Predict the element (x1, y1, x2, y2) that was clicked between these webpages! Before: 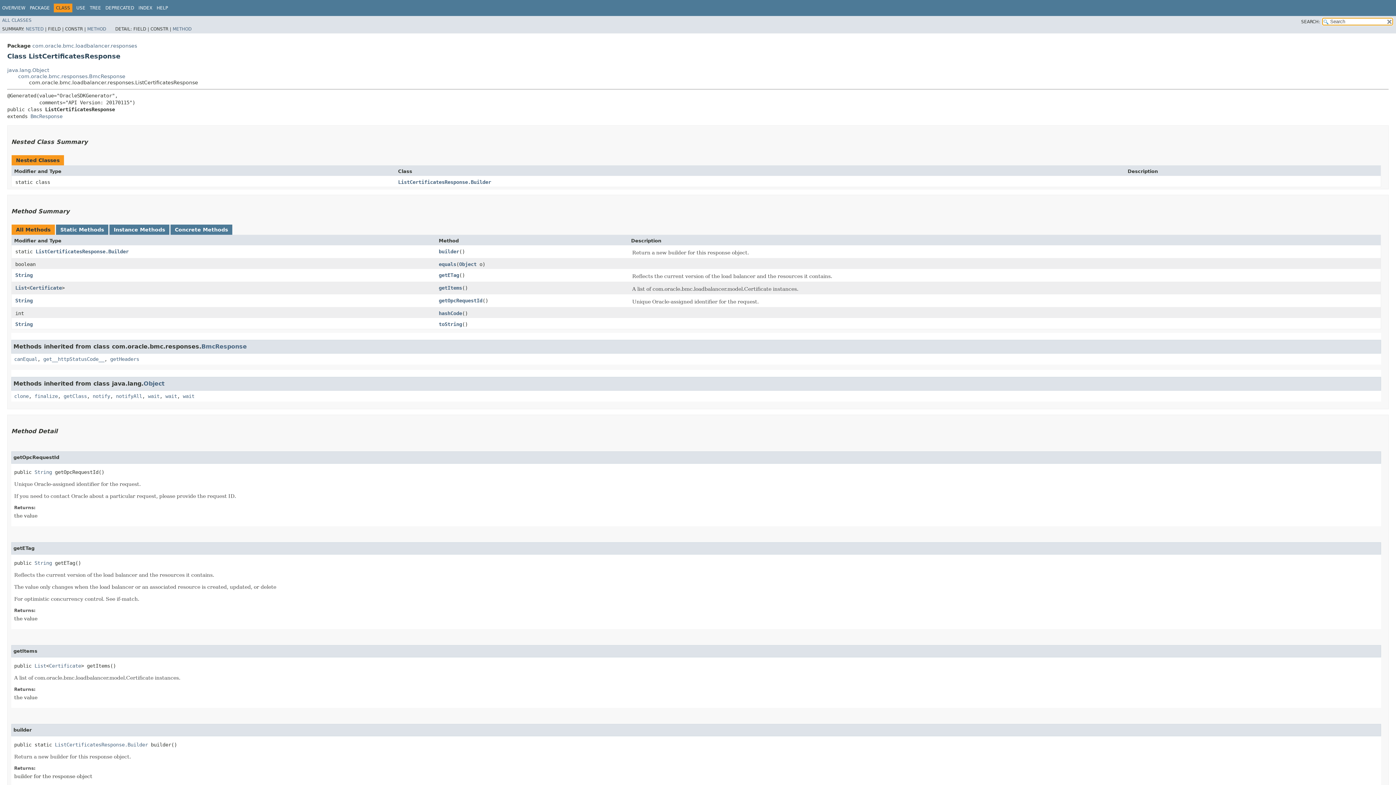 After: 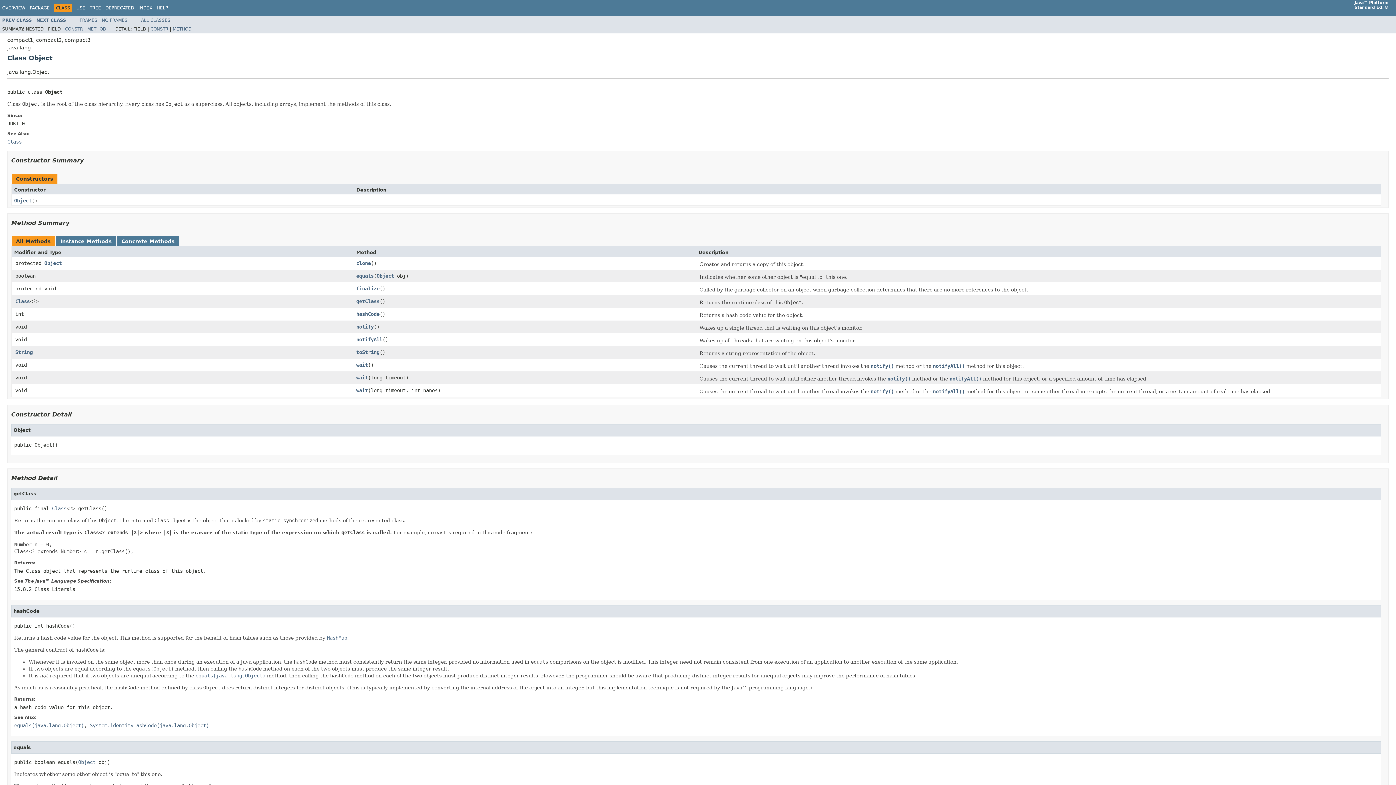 Action: bbox: (459, 261, 476, 267) label: Object